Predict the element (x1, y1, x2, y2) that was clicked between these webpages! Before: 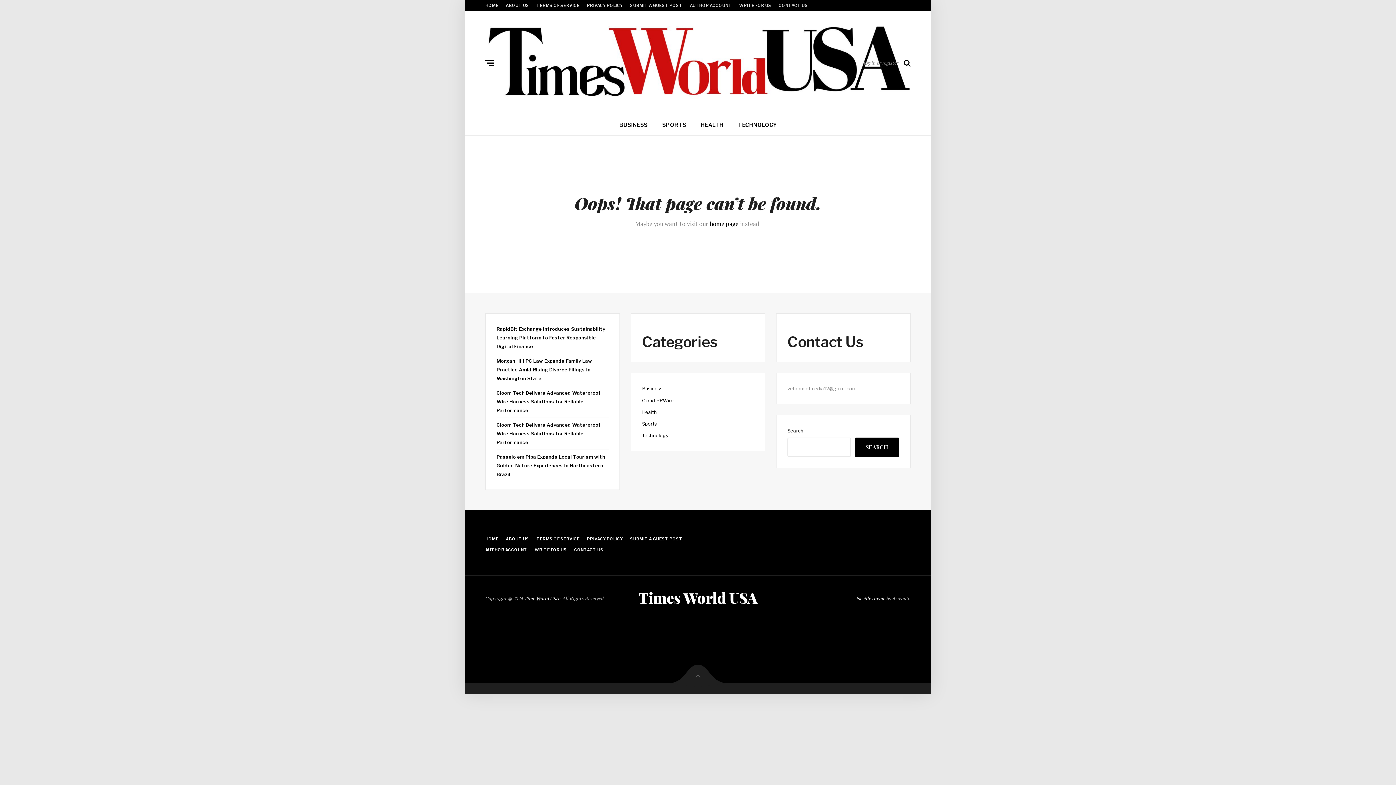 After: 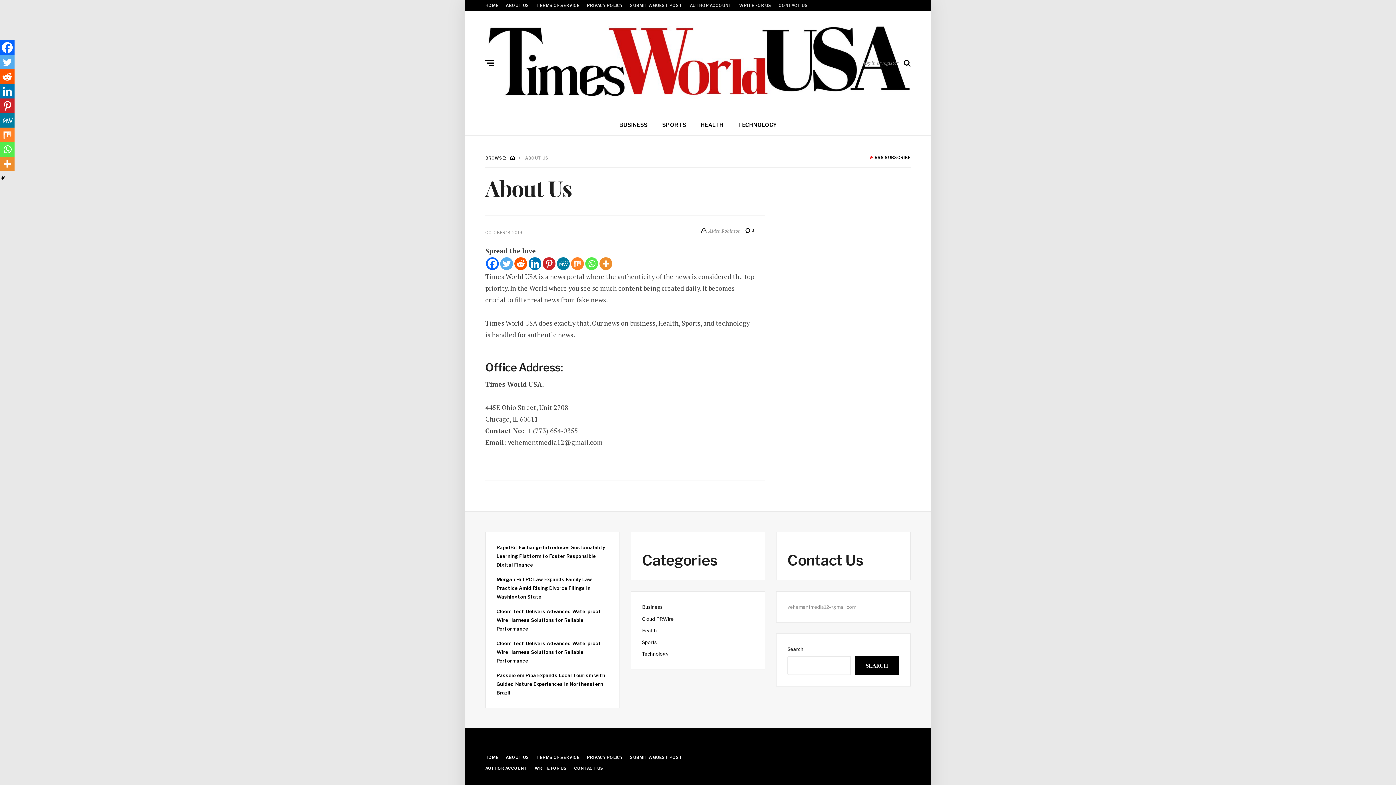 Action: label: ABOUT US bbox: (505, 536, 529, 541)